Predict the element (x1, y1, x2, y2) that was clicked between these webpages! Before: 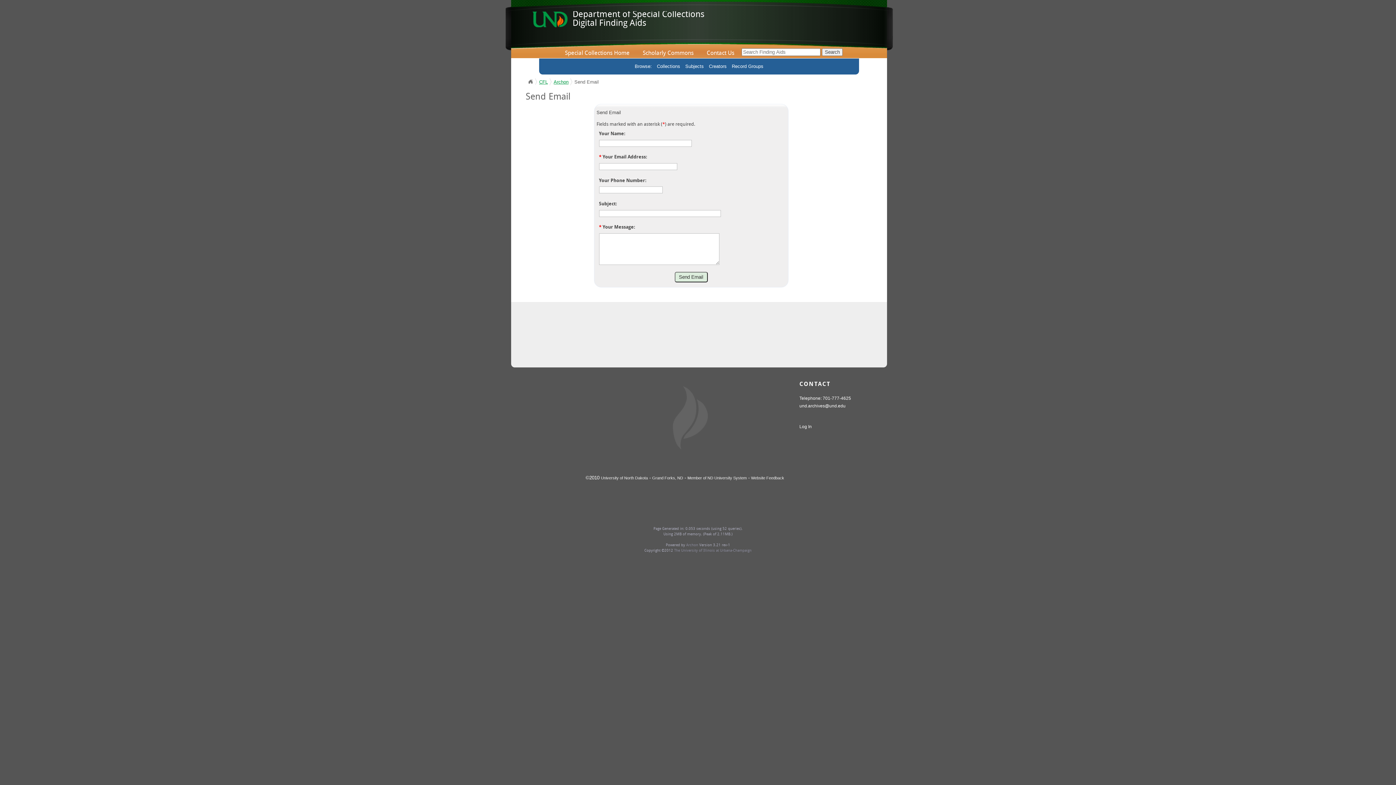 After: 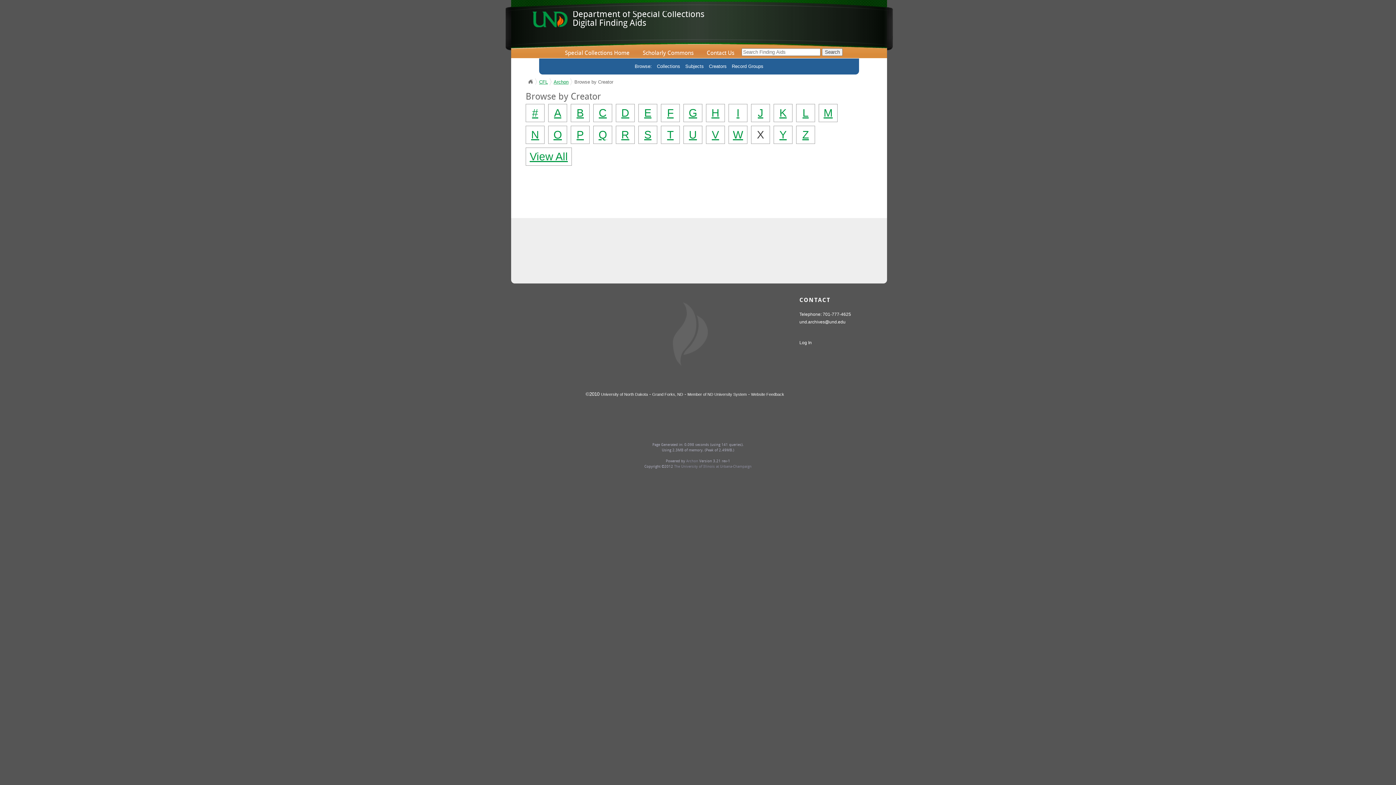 Action: bbox: (709, 63, 726, 69) label: Creators